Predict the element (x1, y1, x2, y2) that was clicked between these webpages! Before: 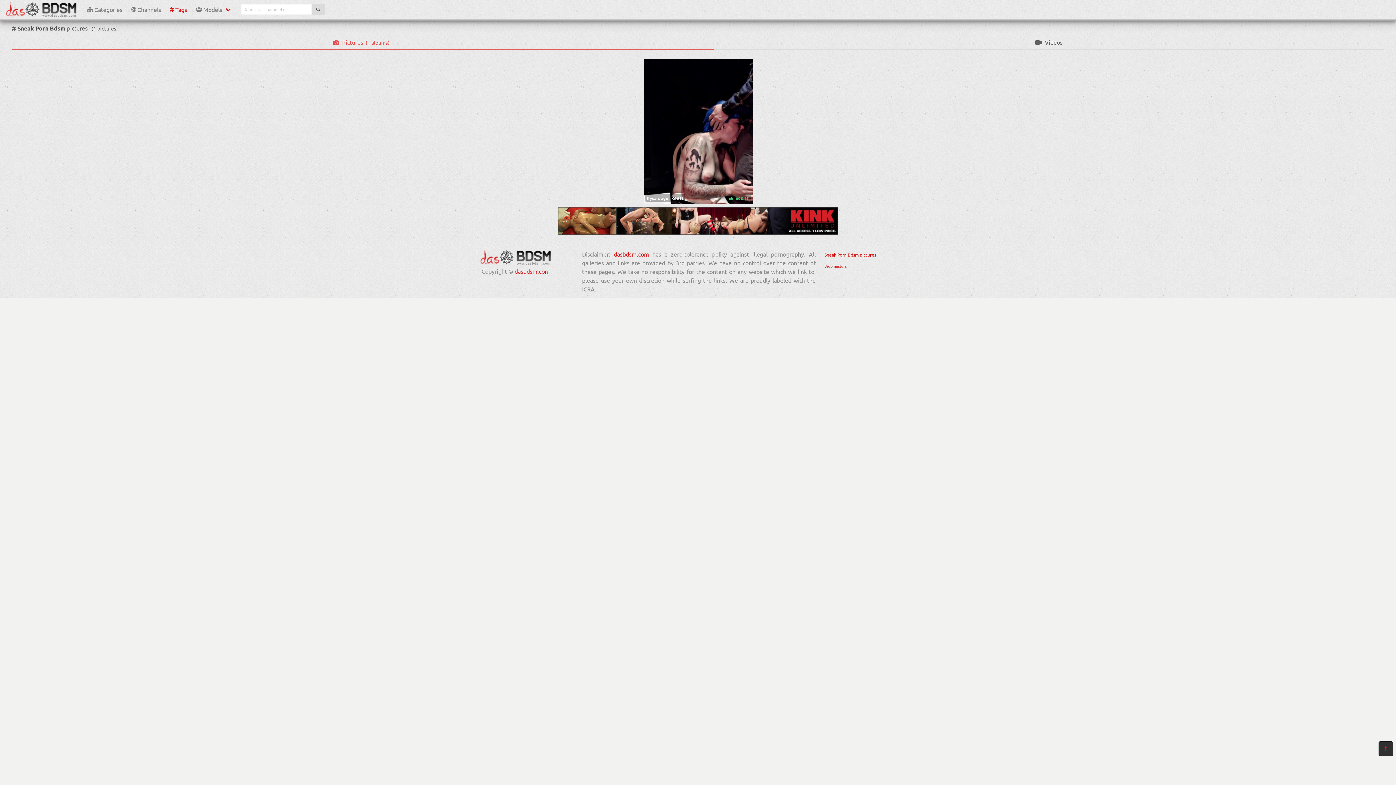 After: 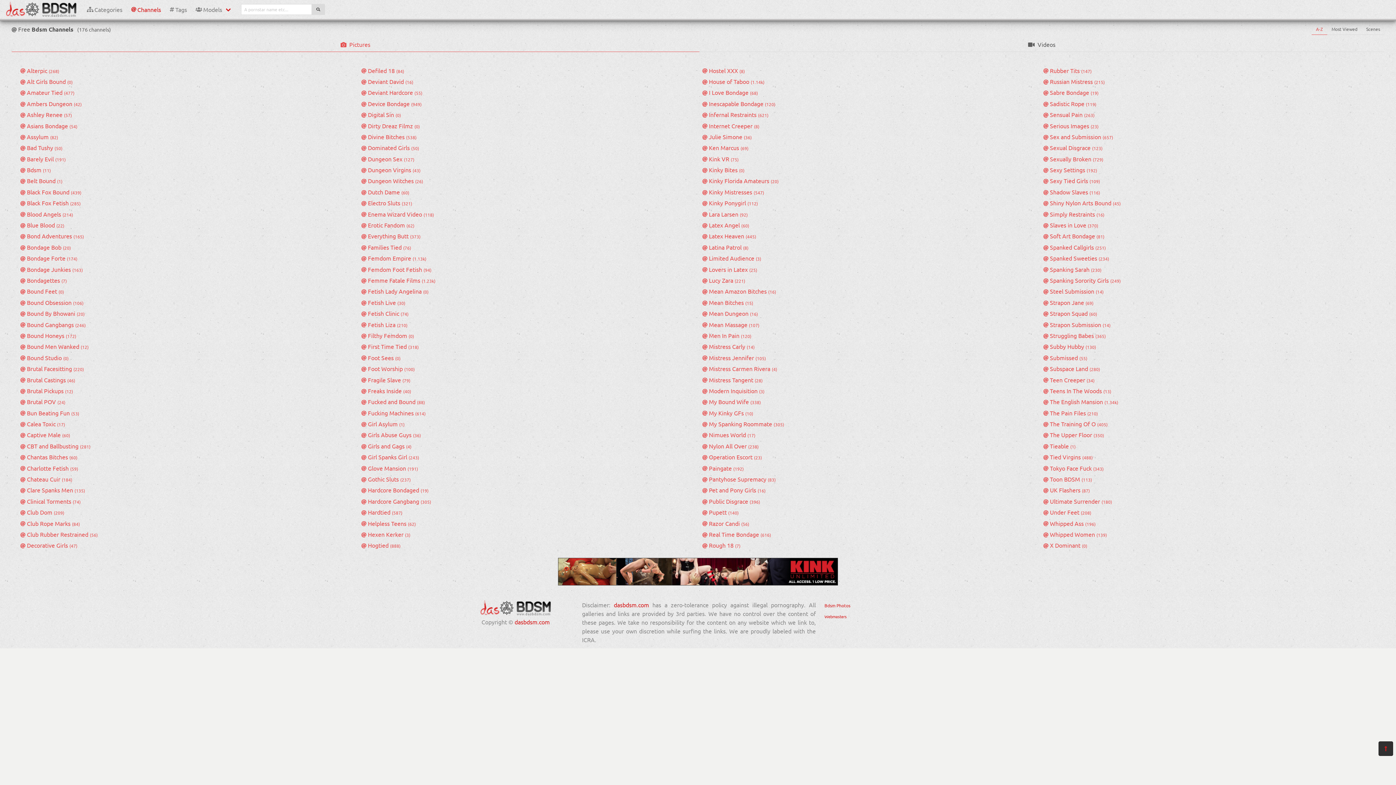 Action: bbox: (126, 0, 165, 18) label: Channels